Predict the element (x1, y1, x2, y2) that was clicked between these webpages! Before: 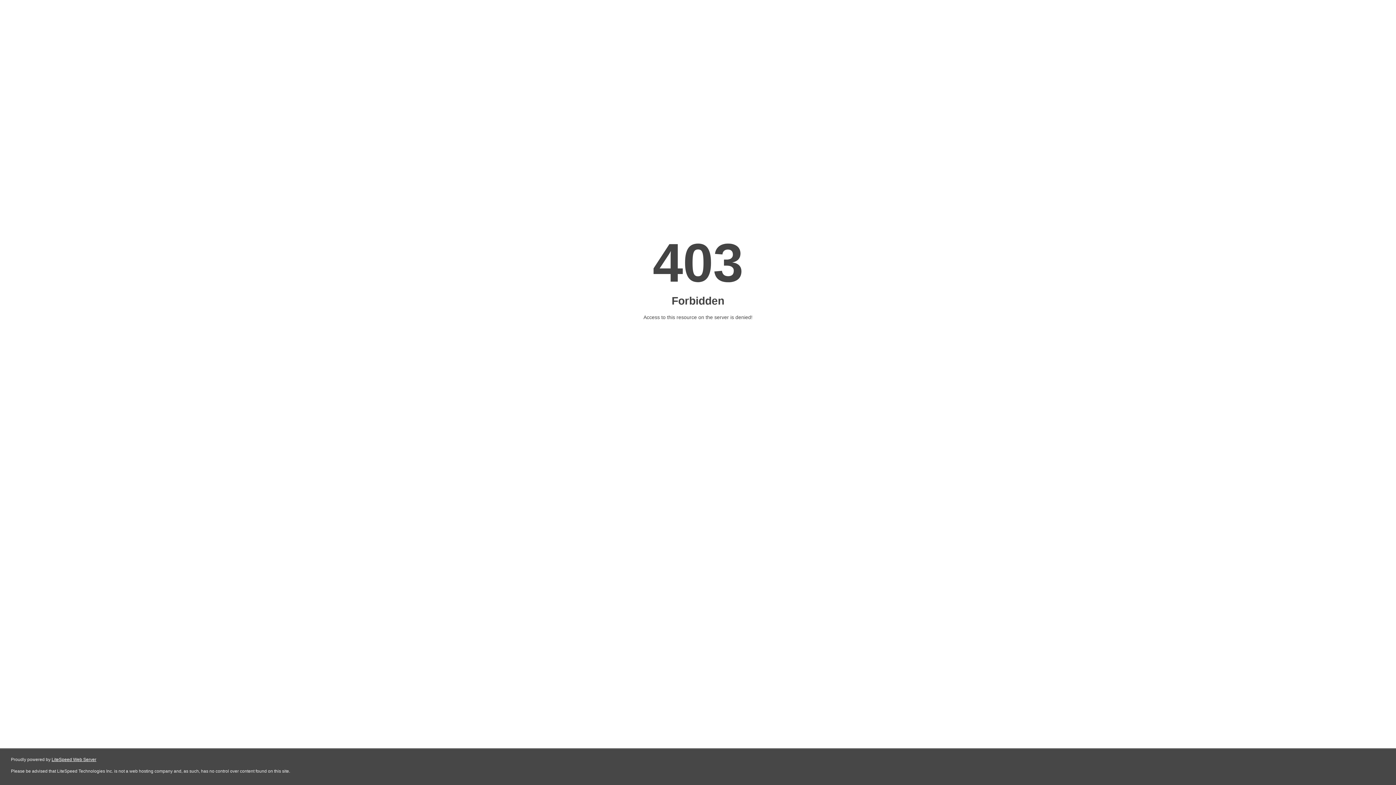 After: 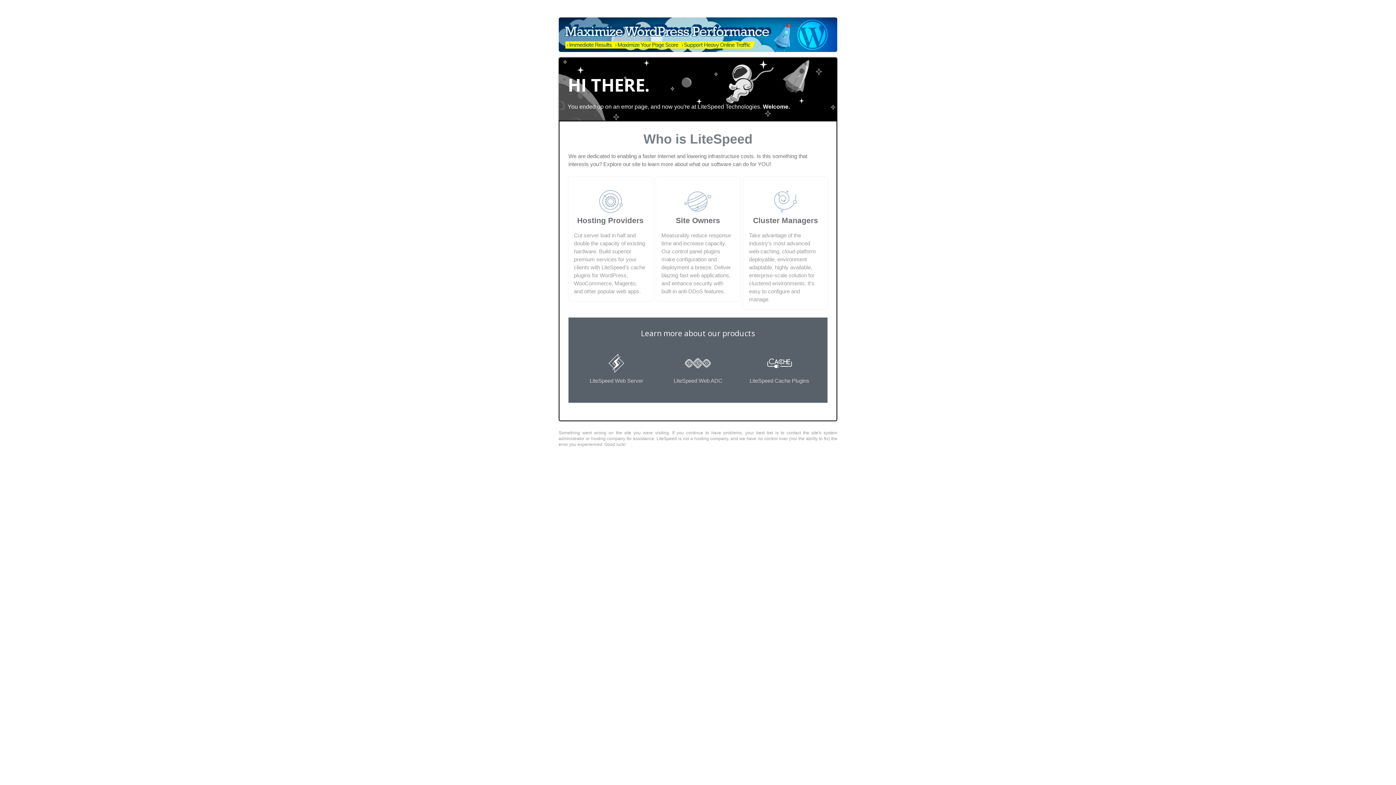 Action: bbox: (51, 757, 96, 762) label: LiteSpeed Web Server